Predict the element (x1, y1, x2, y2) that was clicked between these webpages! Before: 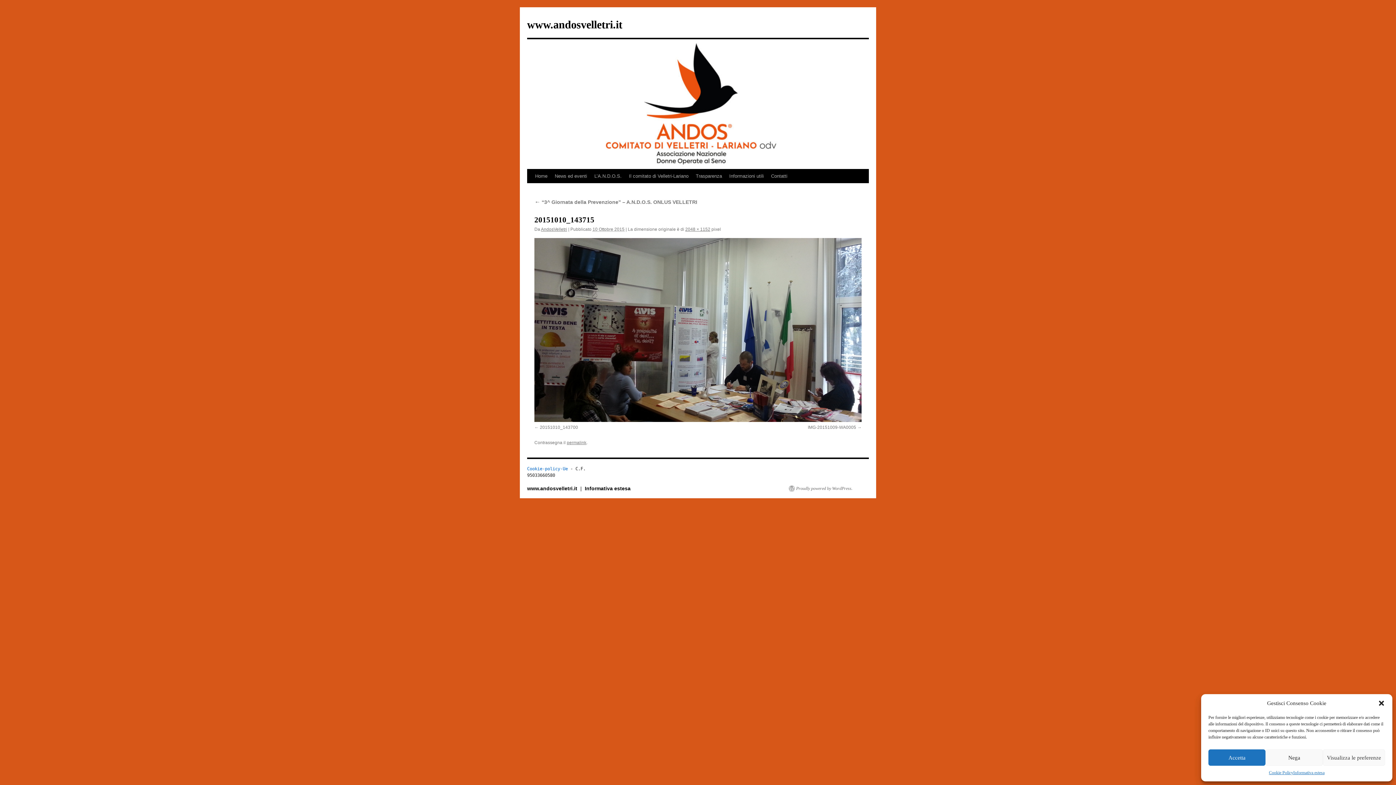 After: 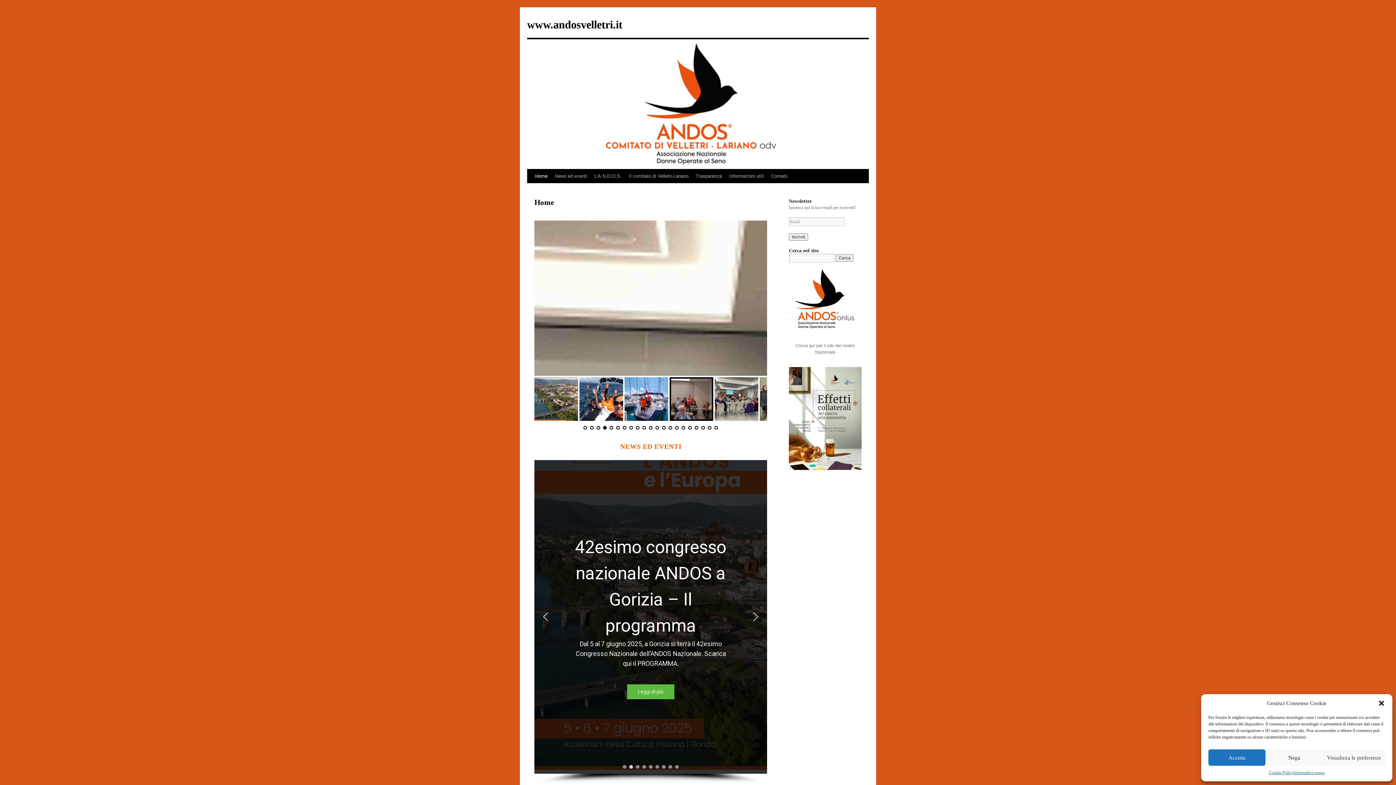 Action: bbox: (531, 169, 551, 183) label: Home